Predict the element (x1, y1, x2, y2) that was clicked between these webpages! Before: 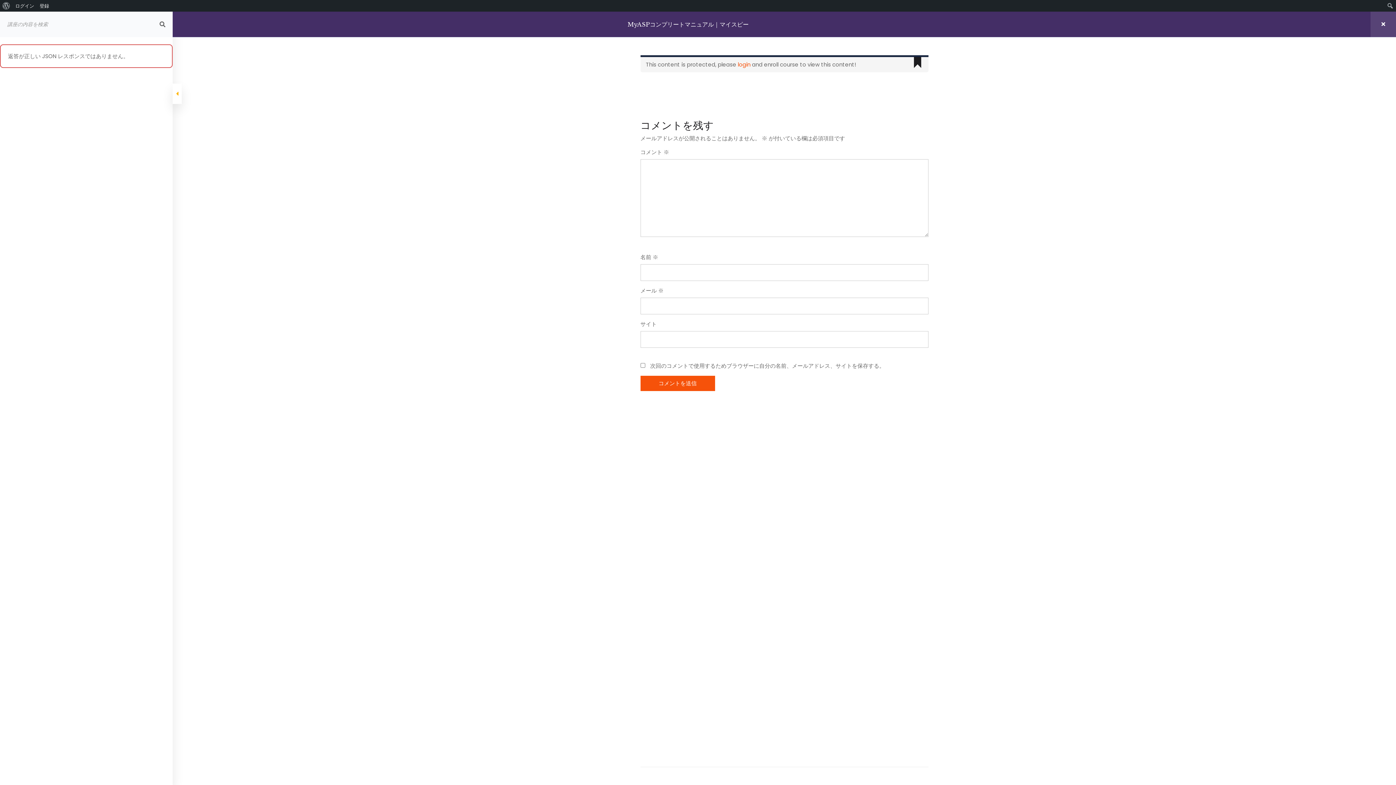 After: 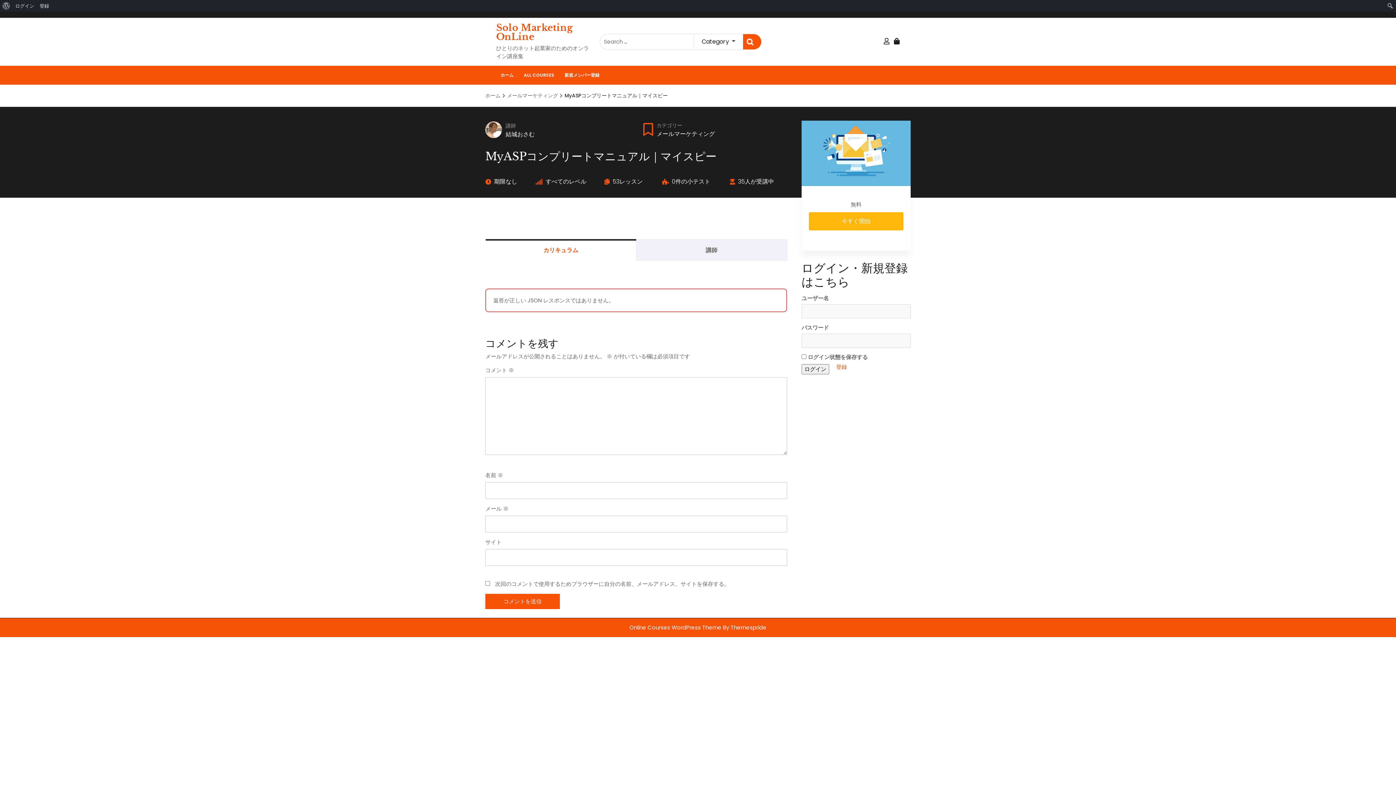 Action: label: MyASPコンプリートマニュアル｜マイスピー bbox: (627, 11, 748, 37)